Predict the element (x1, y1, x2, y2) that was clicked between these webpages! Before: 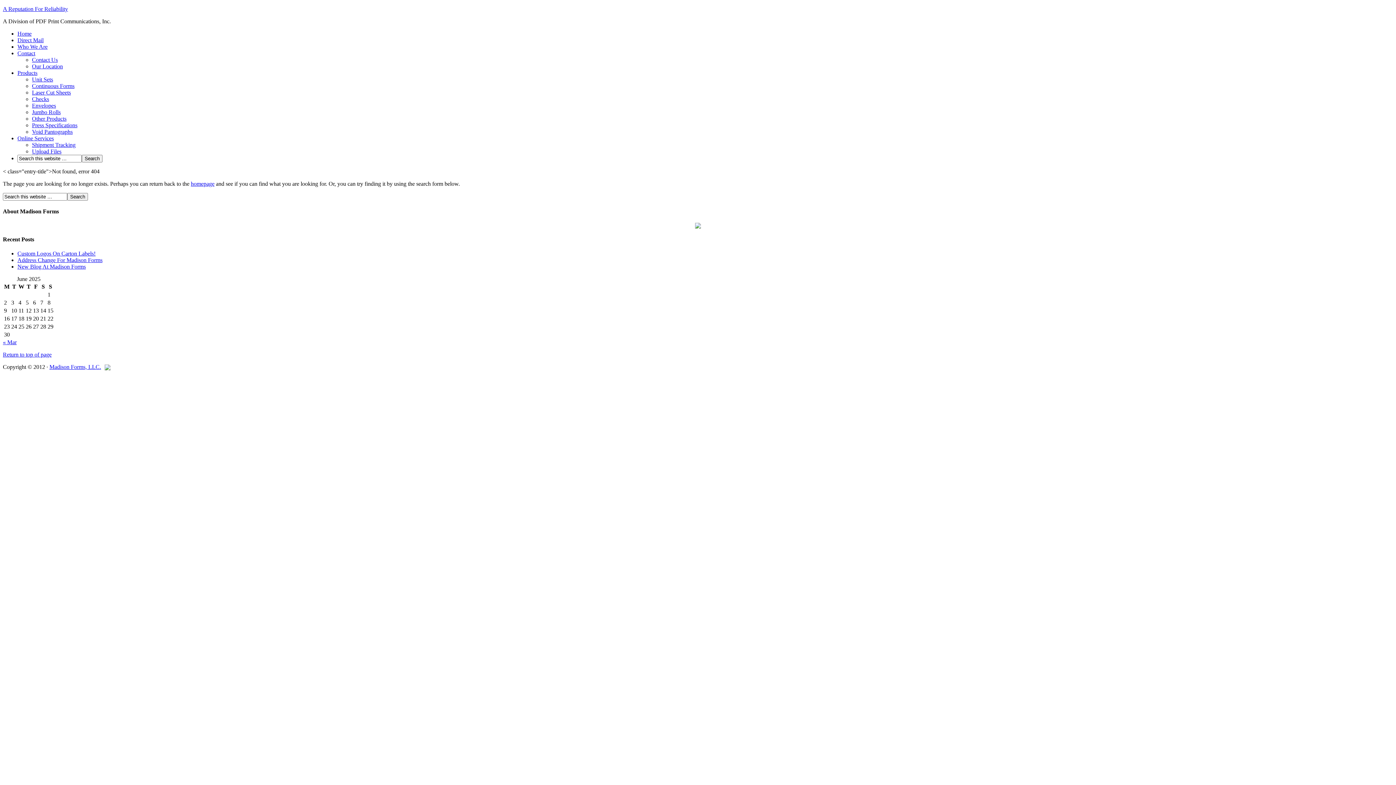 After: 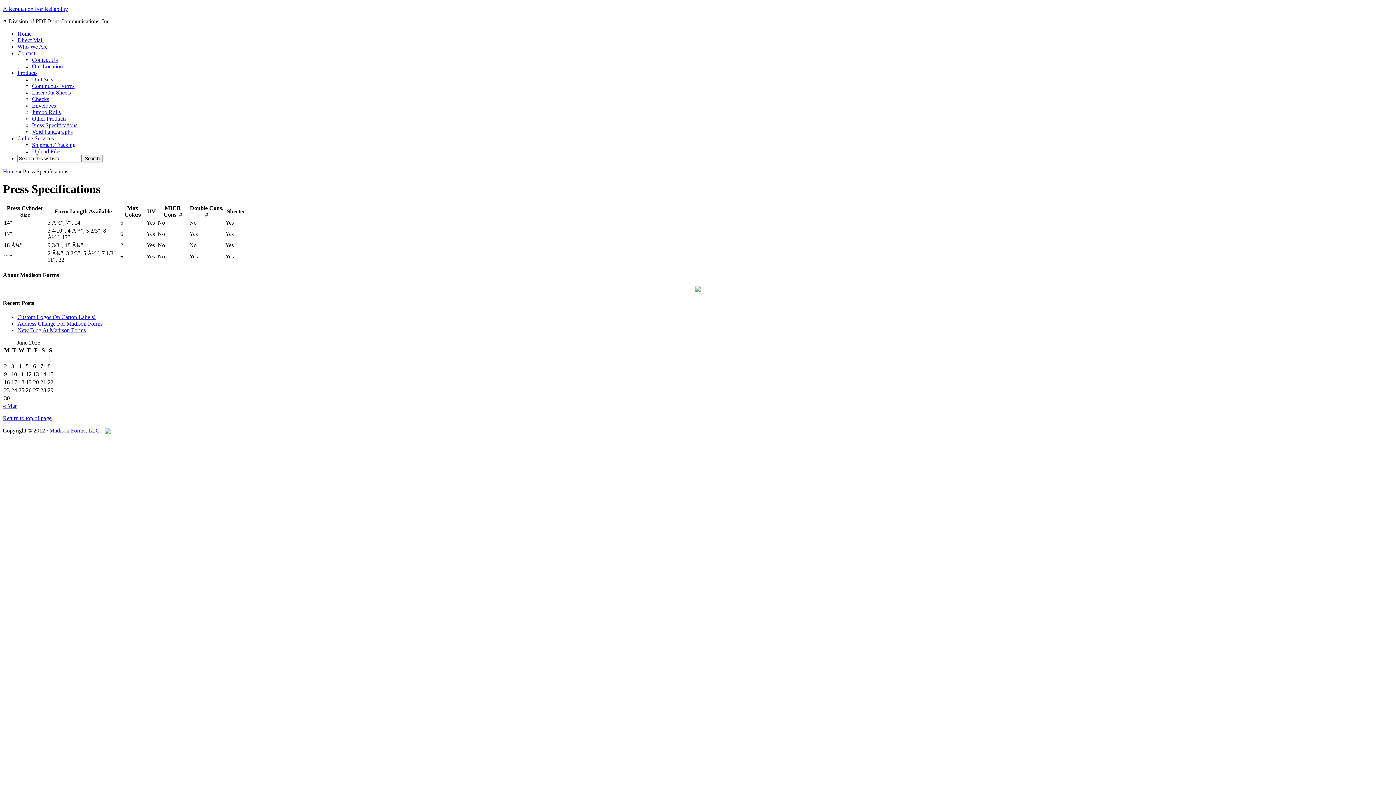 Action: label: Press Specifications bbox: (32, 122, 77, 128)